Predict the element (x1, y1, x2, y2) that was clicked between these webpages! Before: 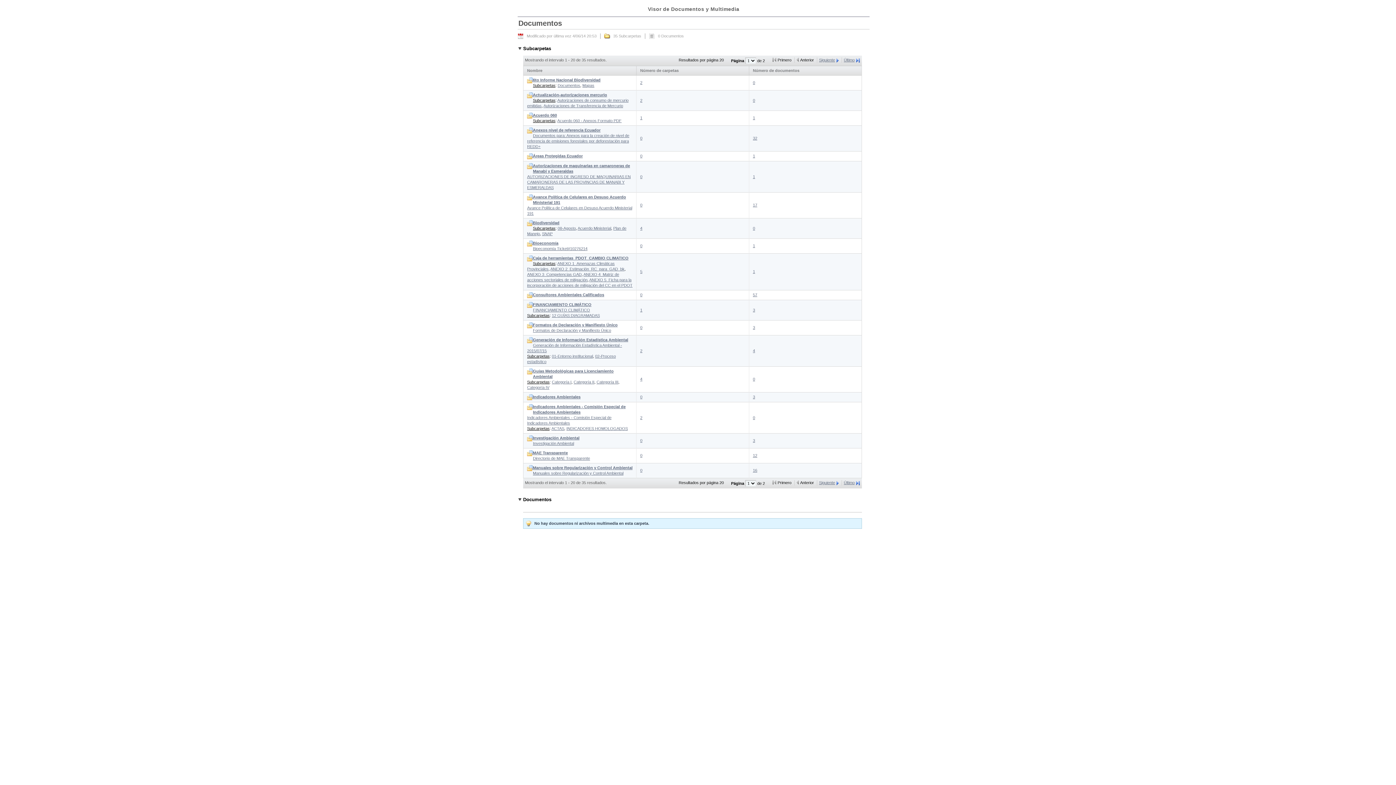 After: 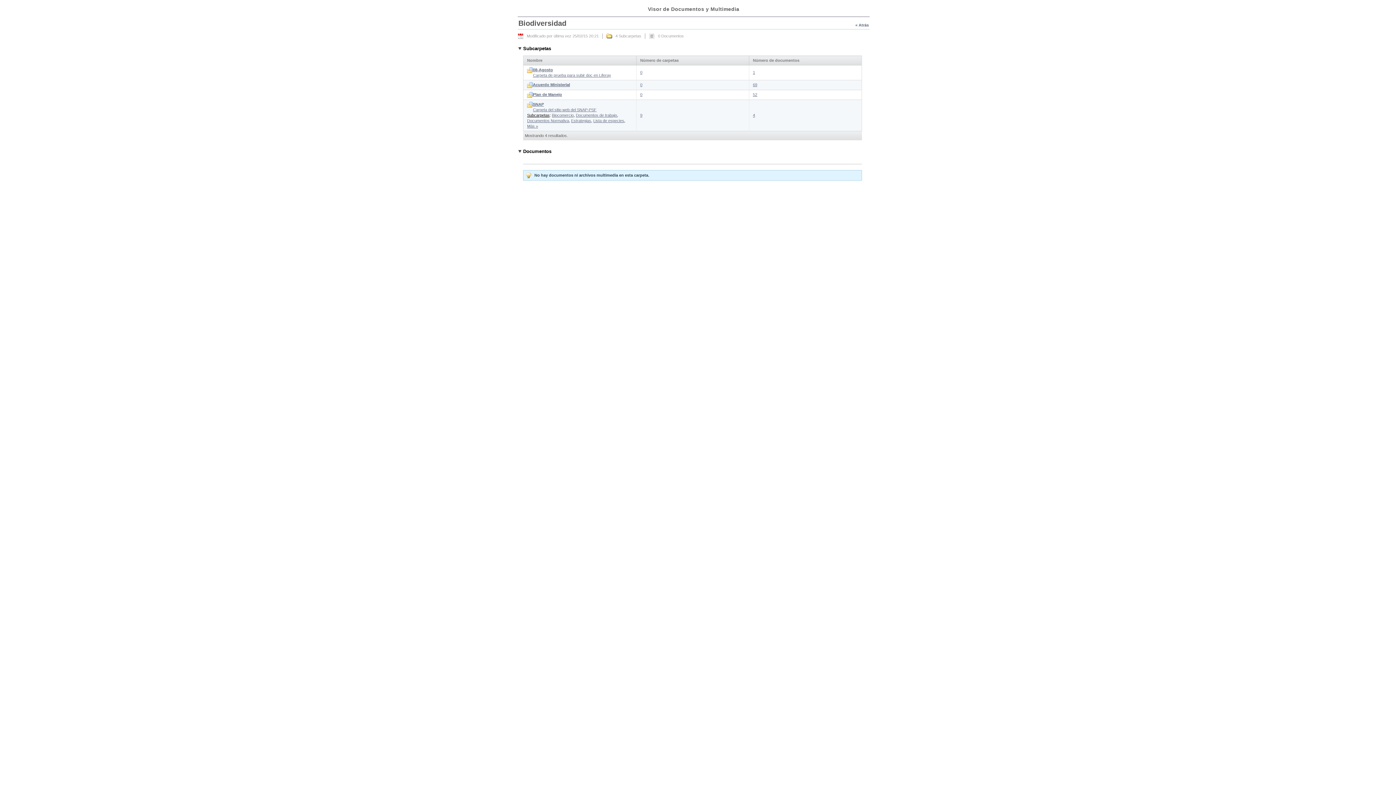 Action: label: 0 bbox: (753, 226, 755, 230)